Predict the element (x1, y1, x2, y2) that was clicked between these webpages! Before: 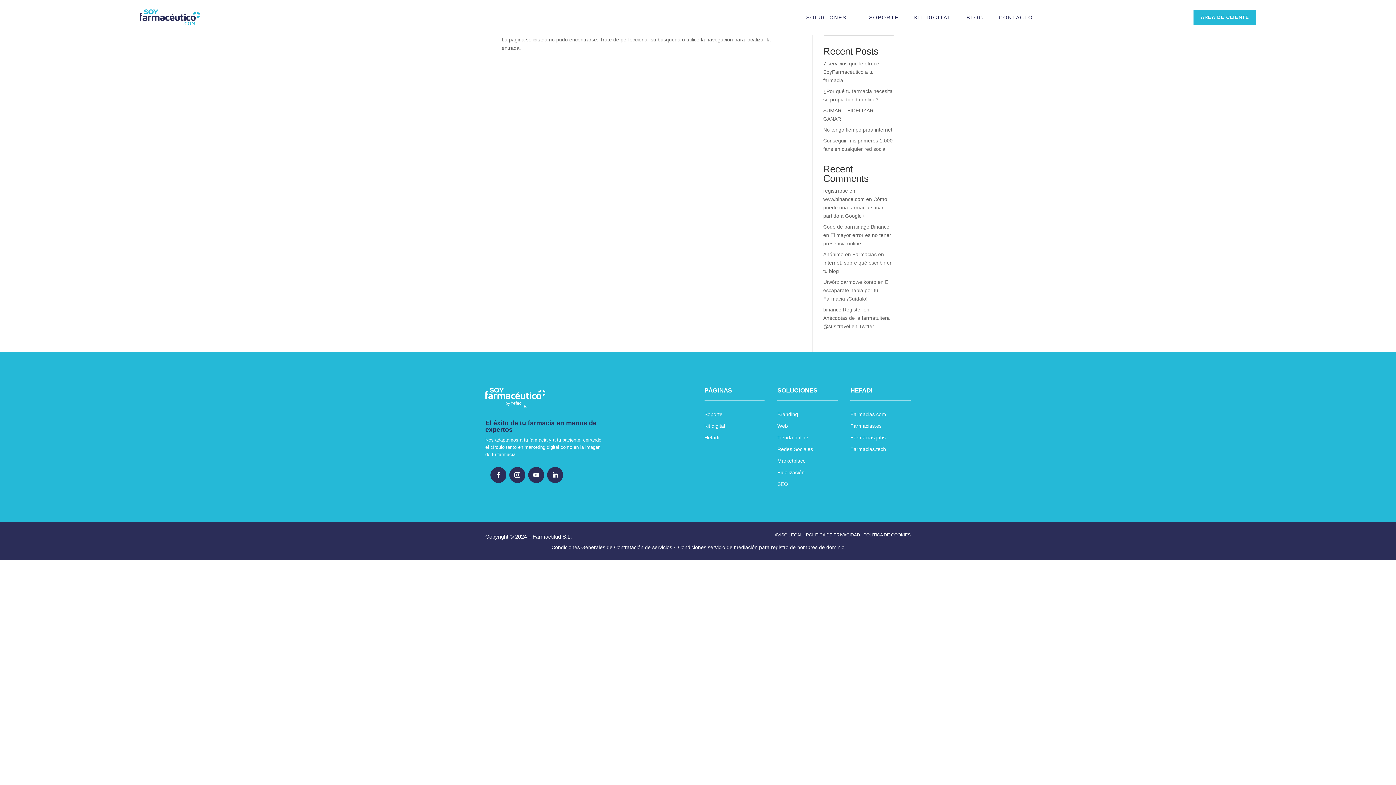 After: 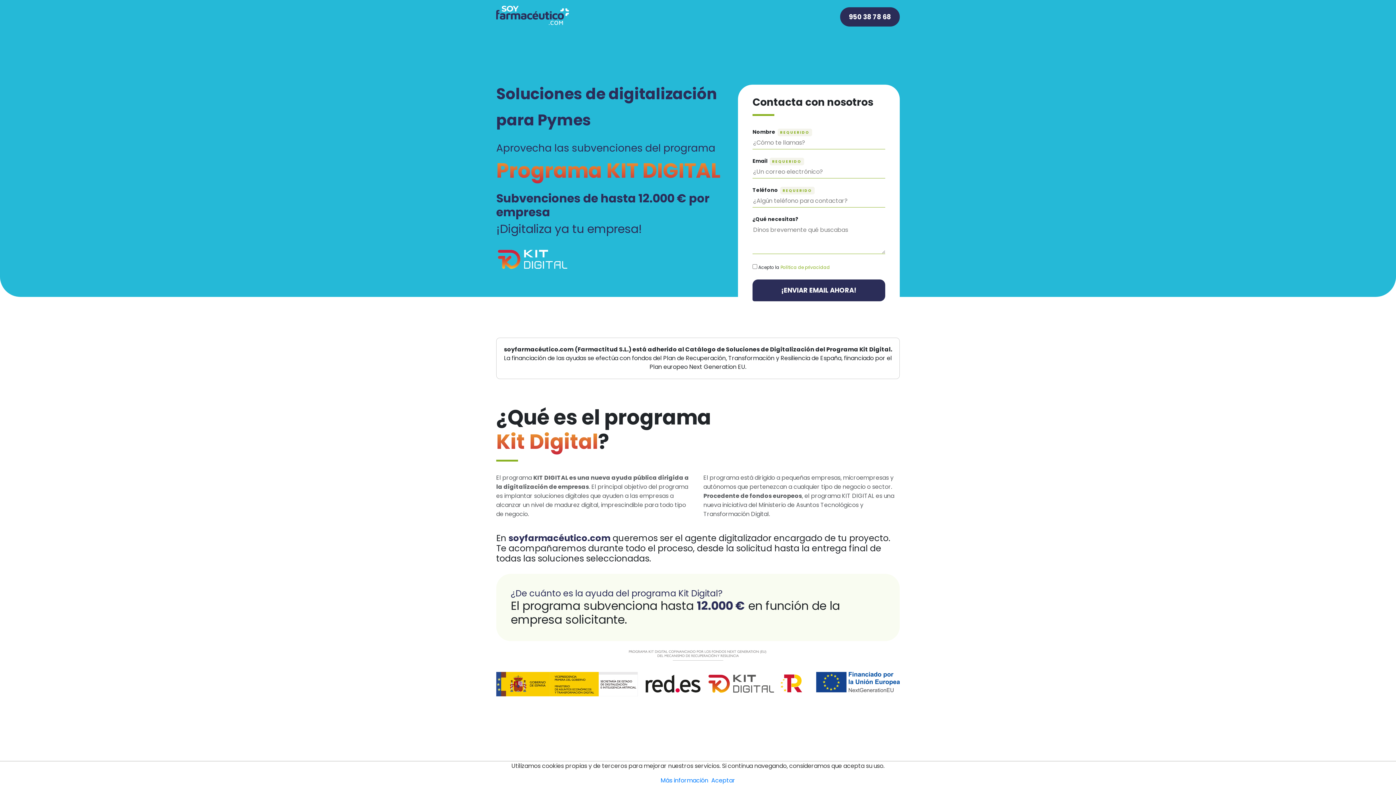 Action: bbox: (914, 3, 951, 31) label: KIT DIGITAL